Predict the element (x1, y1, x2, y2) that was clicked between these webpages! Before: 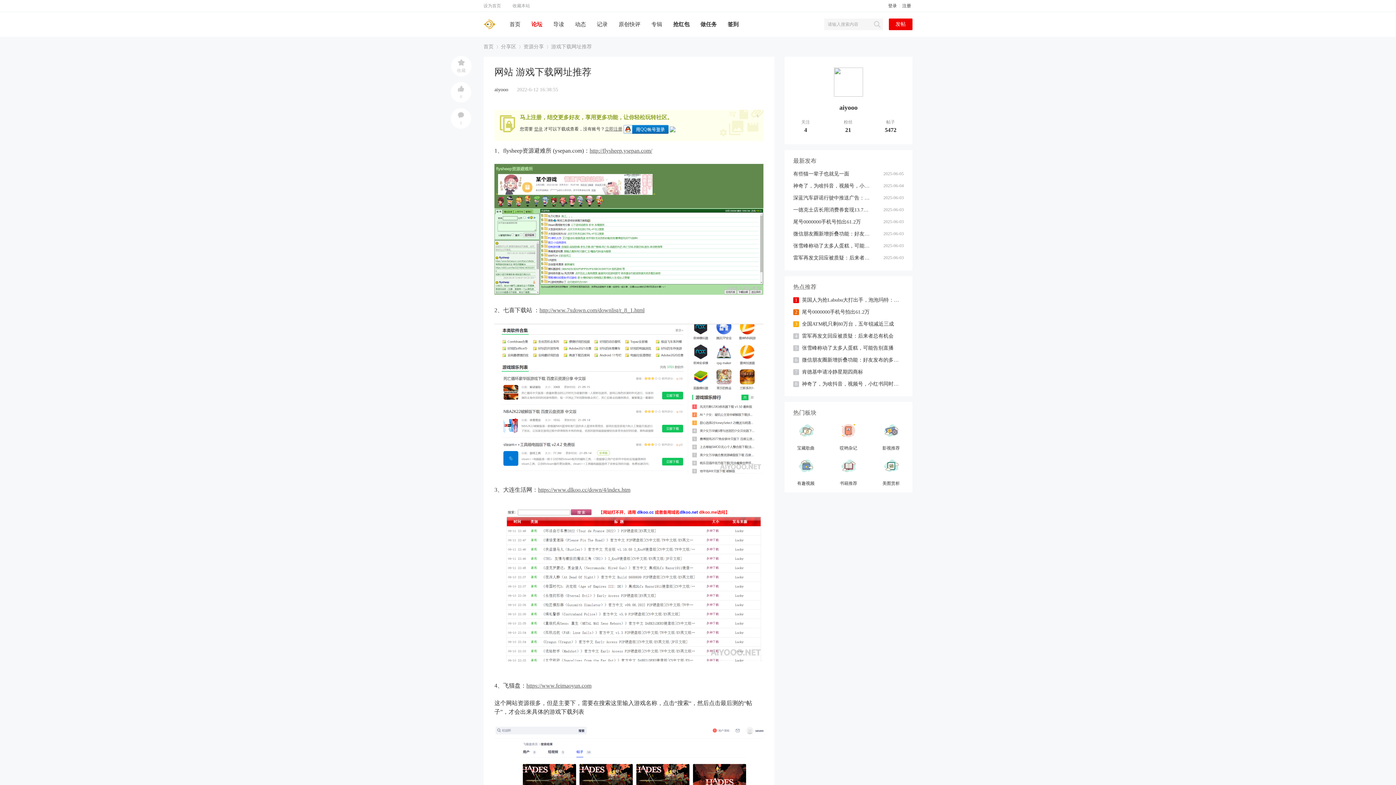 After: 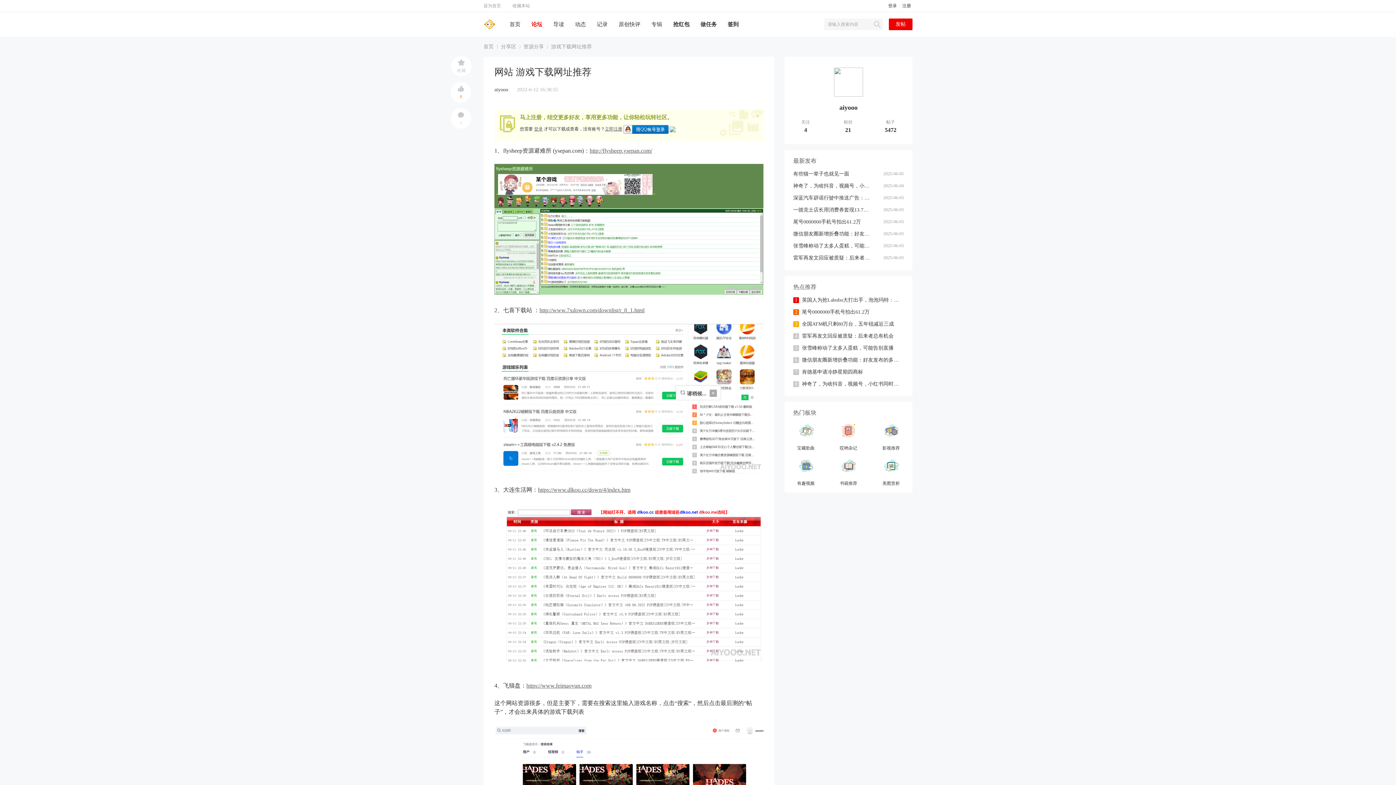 Action: bbox: (450, 82, 471, 102) label: 
        
        0
    